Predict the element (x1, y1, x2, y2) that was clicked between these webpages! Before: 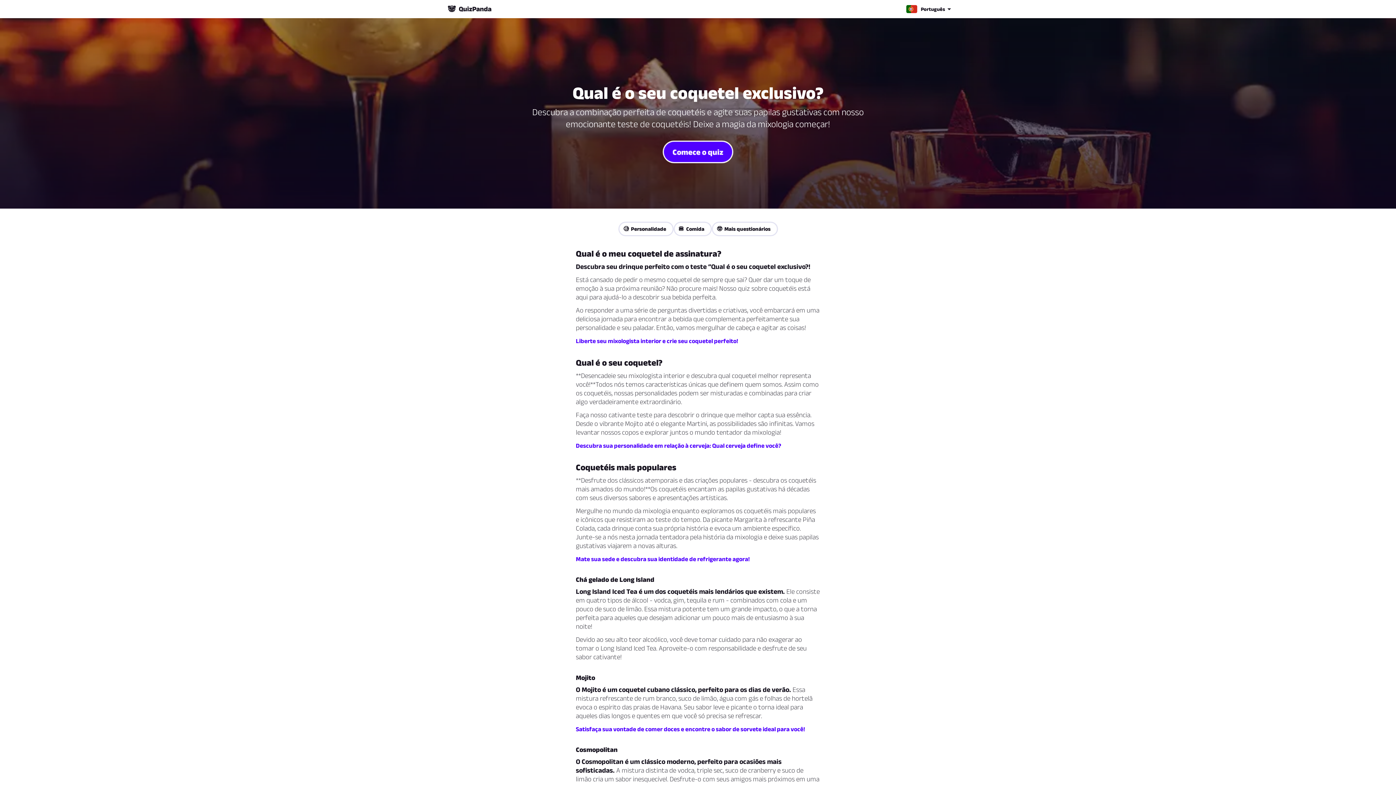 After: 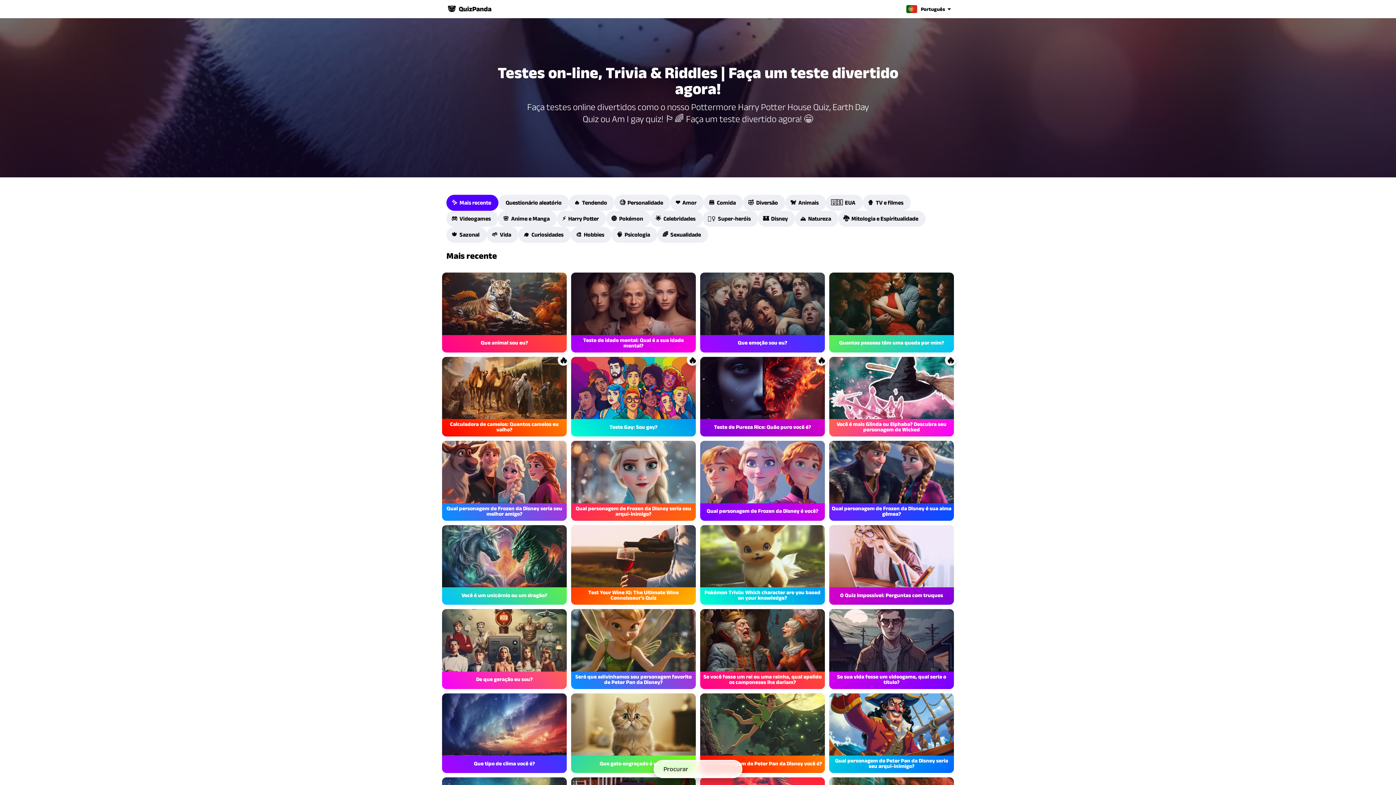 Action: bbox: (711, 221, 778, 236) label: 🤓  Mais questionários